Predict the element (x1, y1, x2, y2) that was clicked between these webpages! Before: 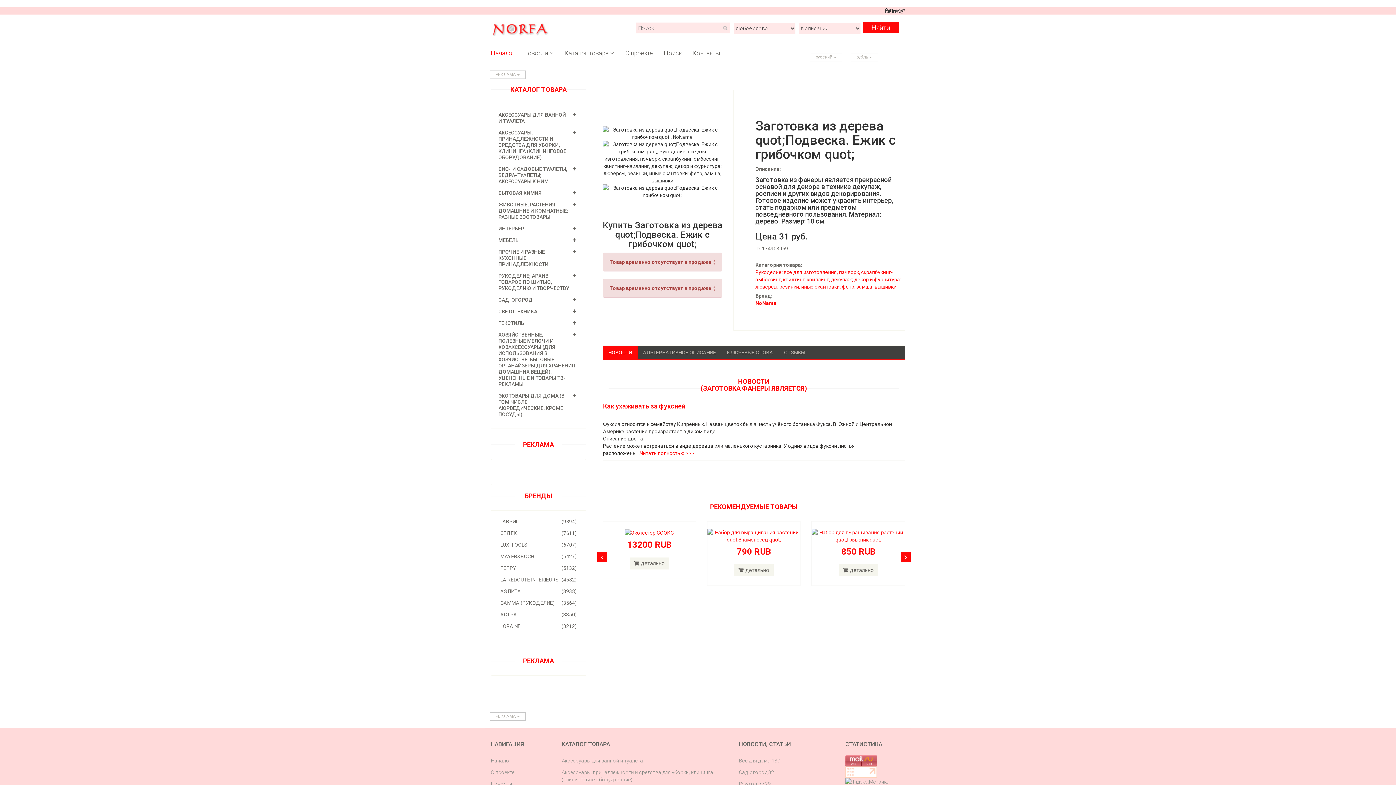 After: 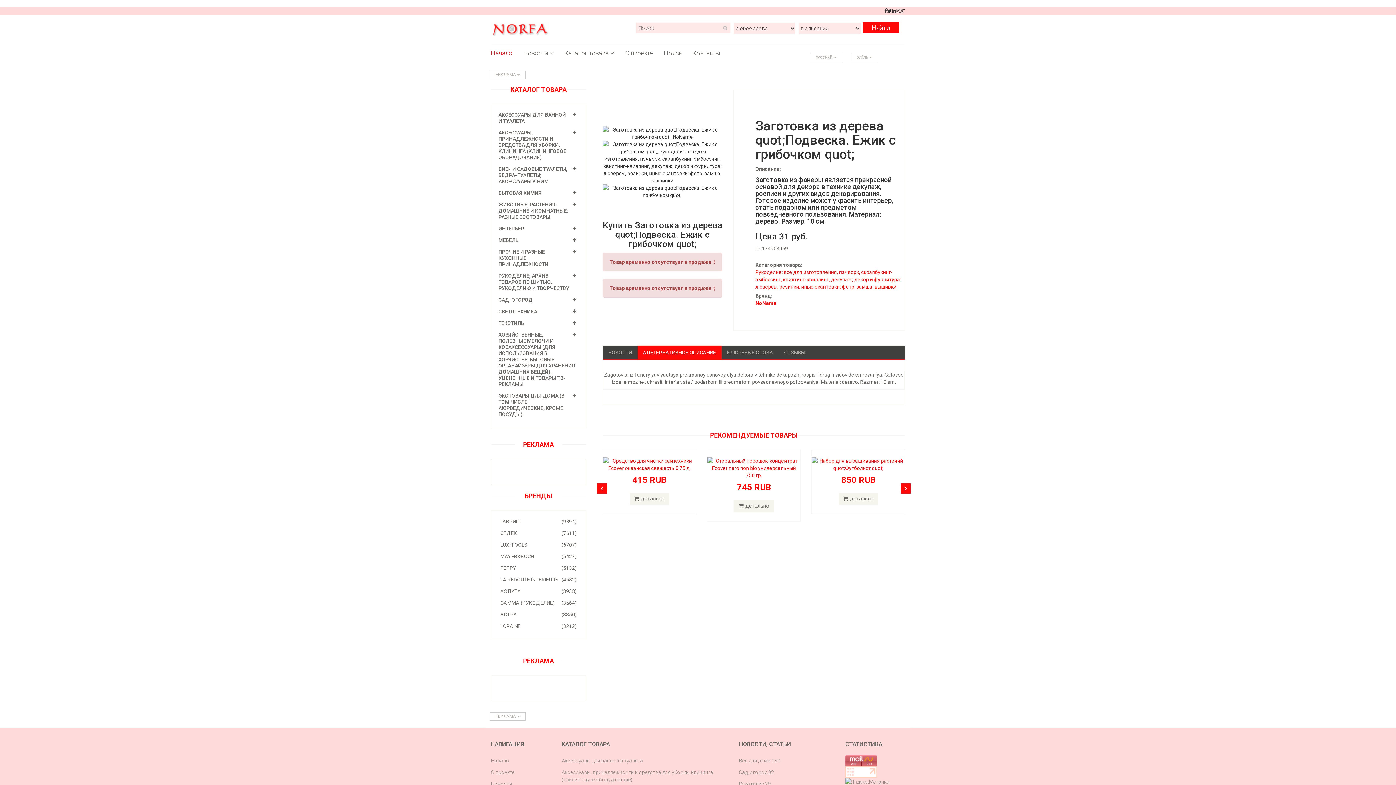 Action: bbox: (637, 345, 721, 360) label: АЛЬТЕРНАТИВНОЕ ОПИСАНИЕ